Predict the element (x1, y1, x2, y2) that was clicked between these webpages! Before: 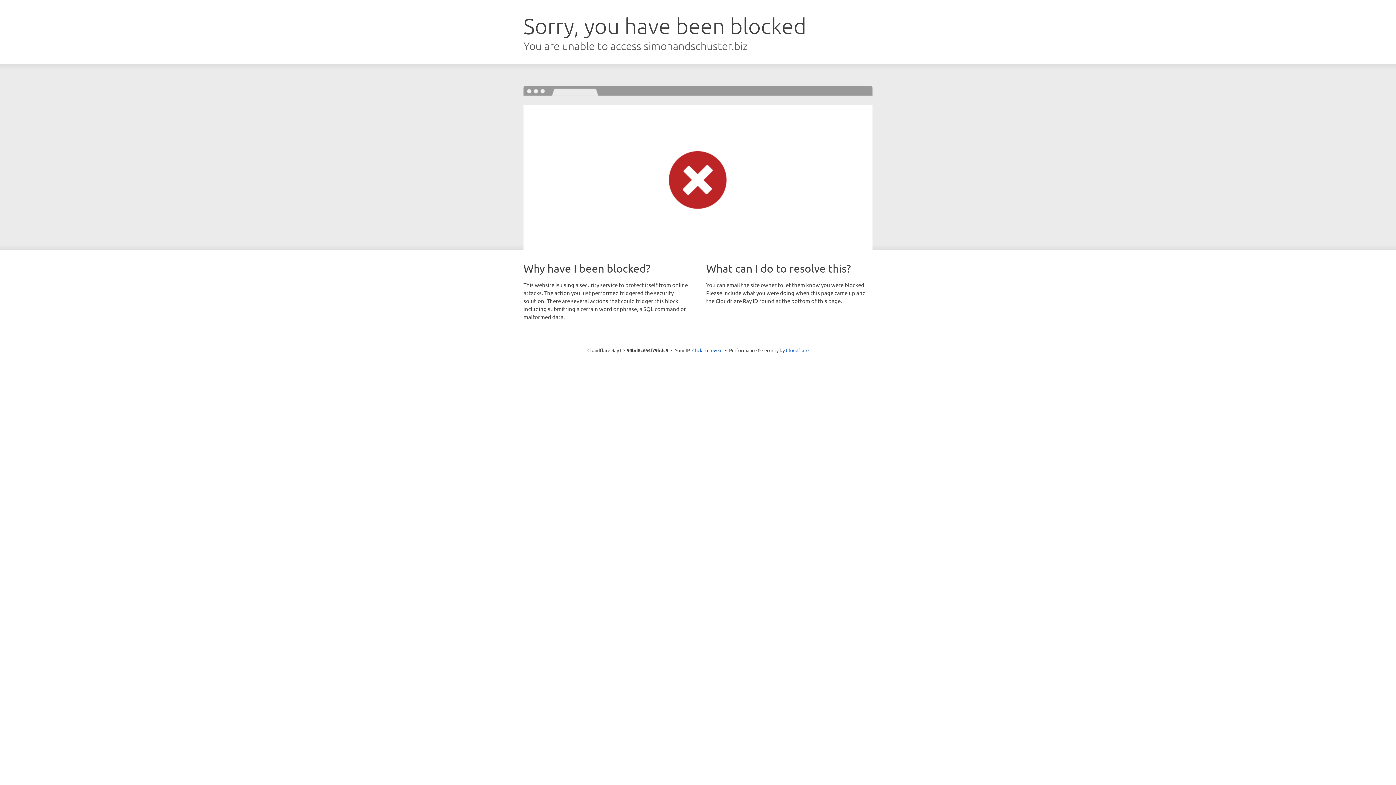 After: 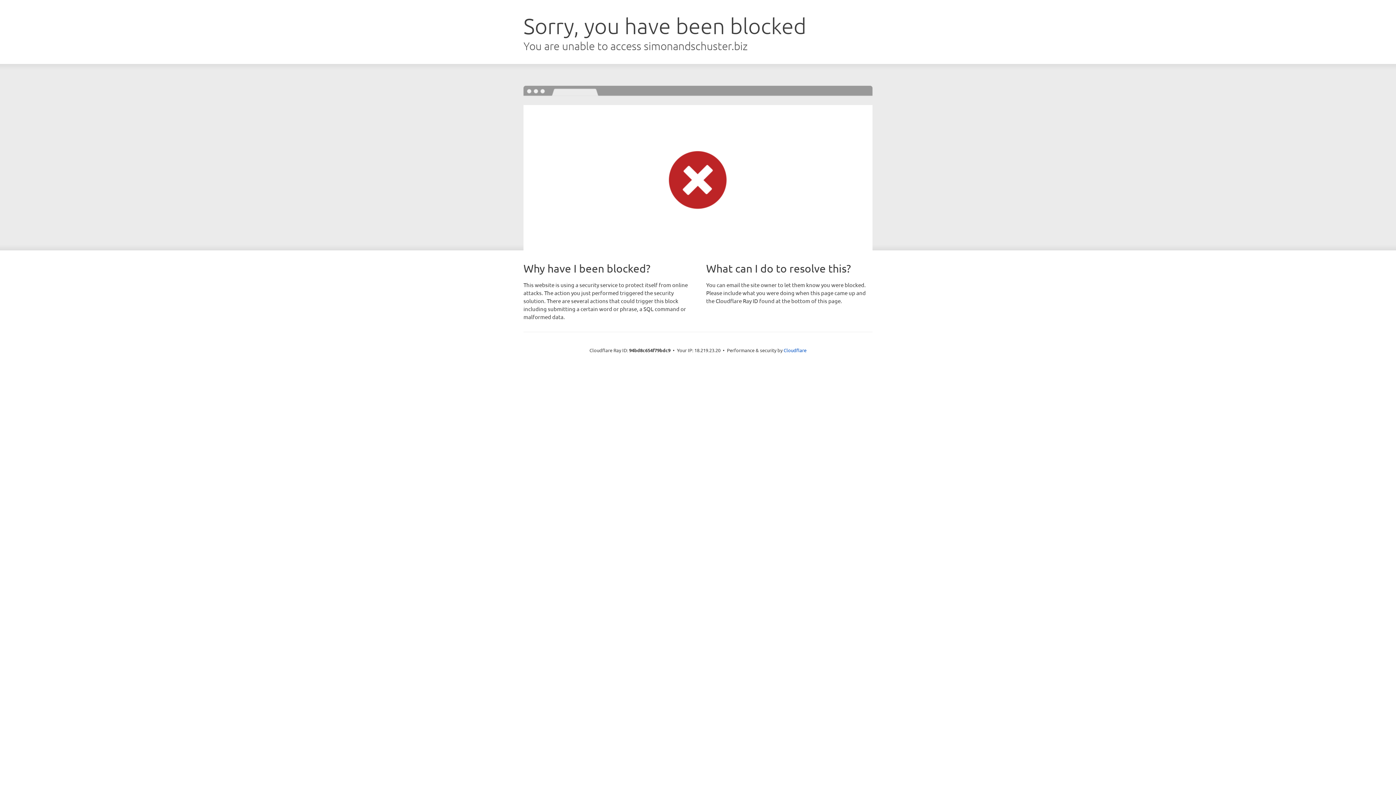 Action: label: Click to reveal bbox: (692, 346, 722, 353)